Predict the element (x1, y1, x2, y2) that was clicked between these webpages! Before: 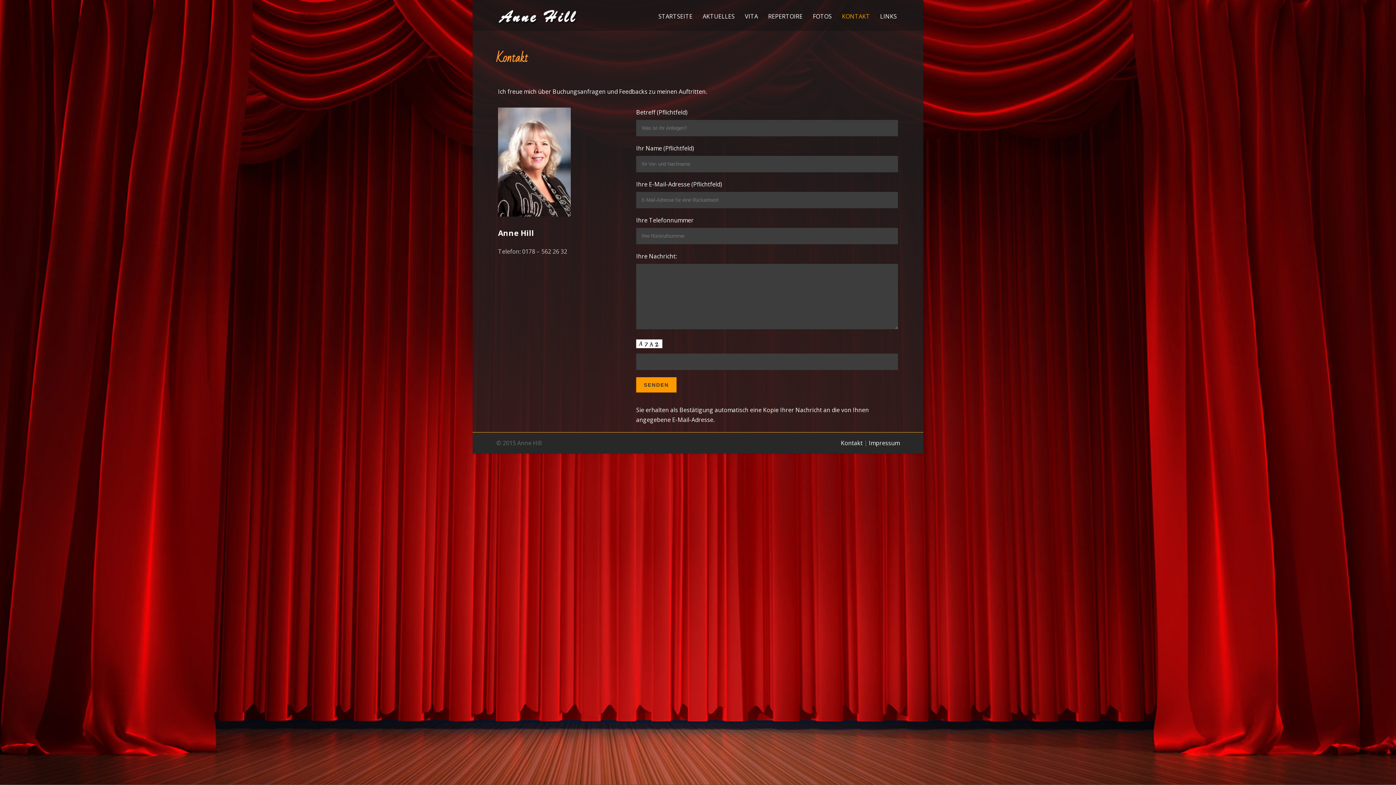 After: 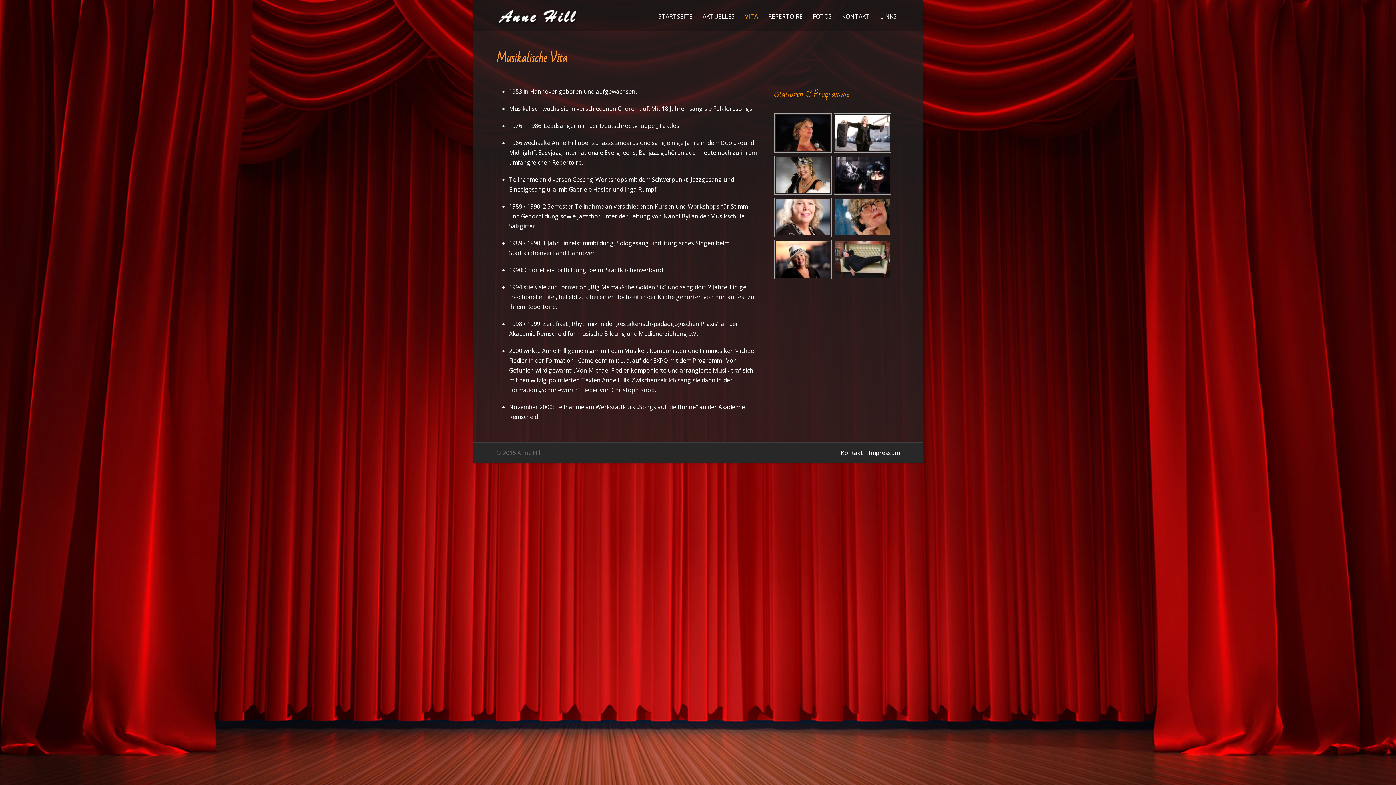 Action: label: VITA bbox: (743, 8, 760, 25)